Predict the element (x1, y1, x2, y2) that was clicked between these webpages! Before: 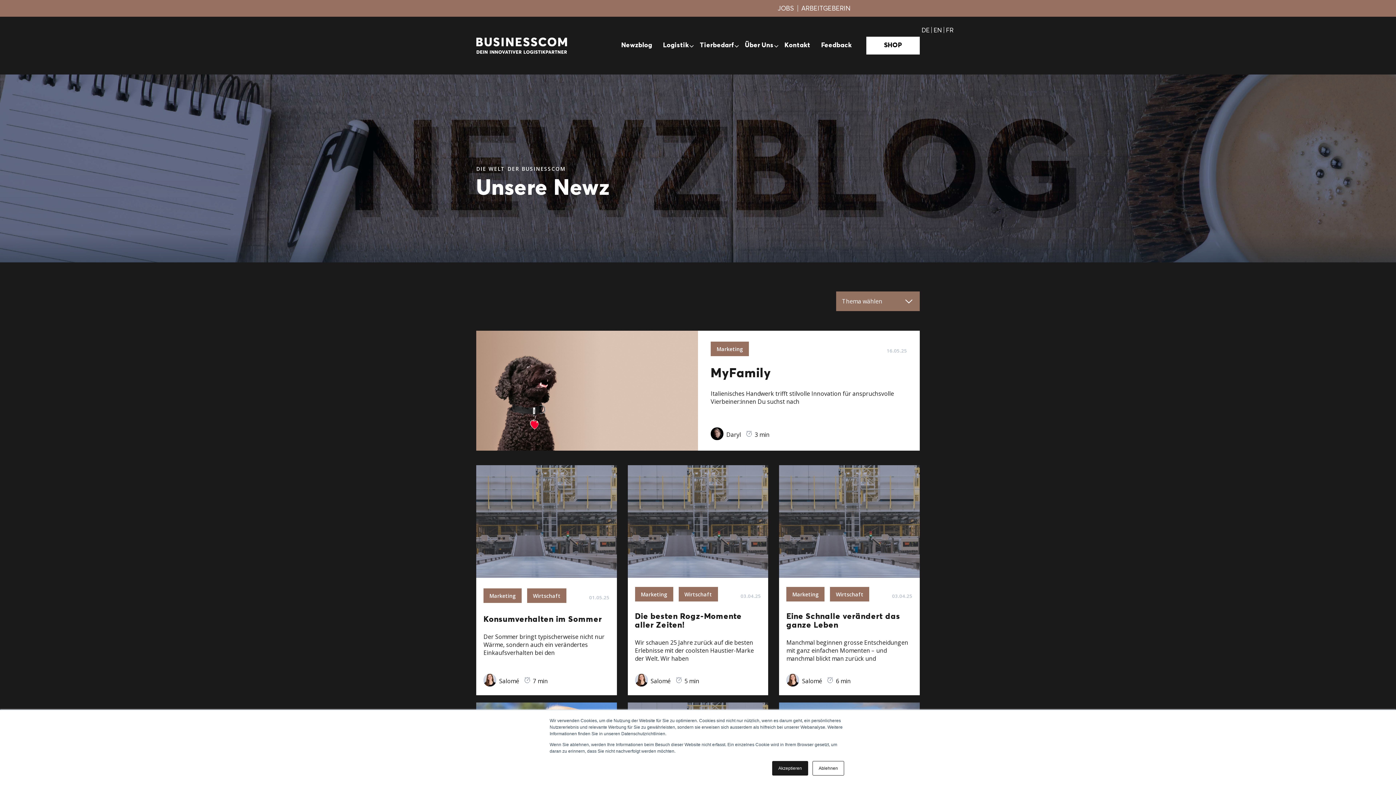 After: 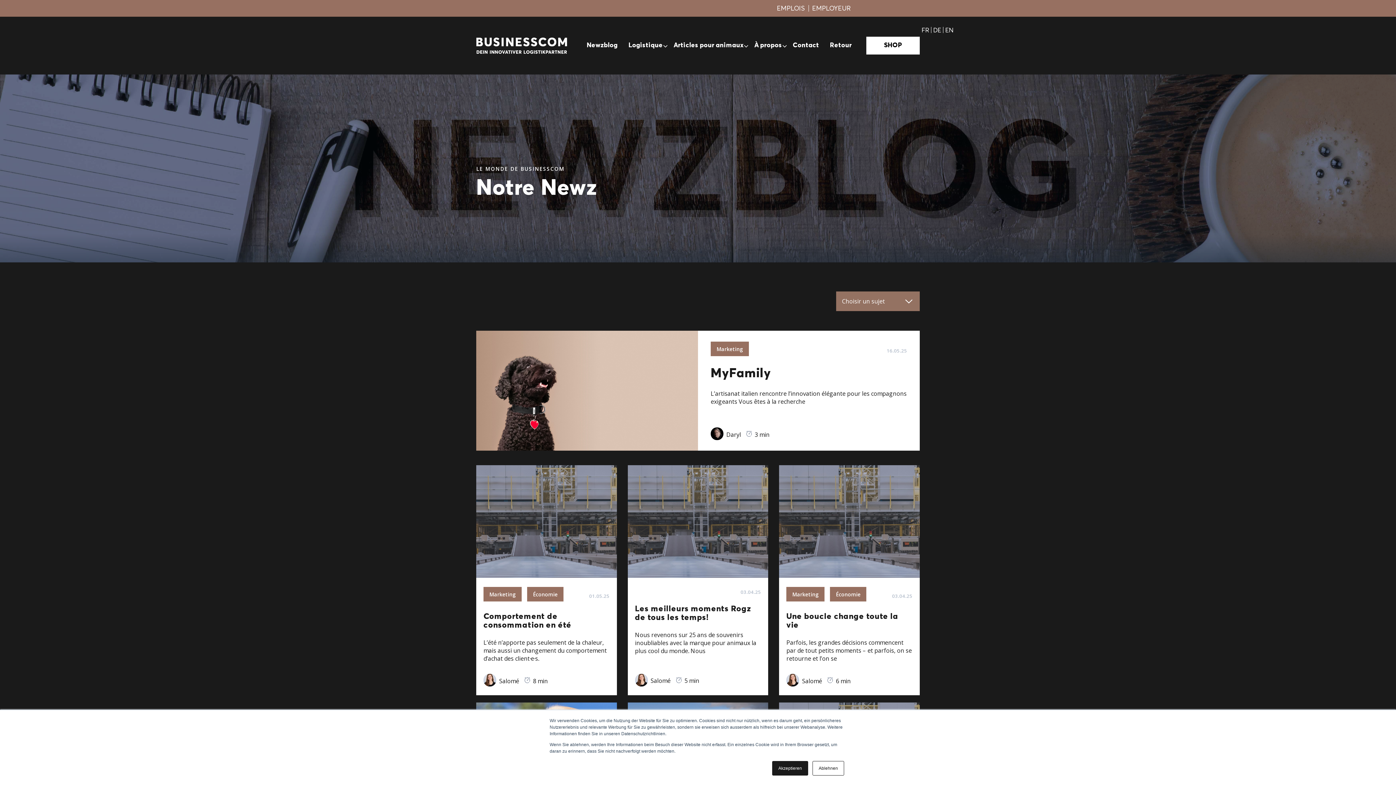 Action: bbox: (946, 26, 953, 33) label: FR